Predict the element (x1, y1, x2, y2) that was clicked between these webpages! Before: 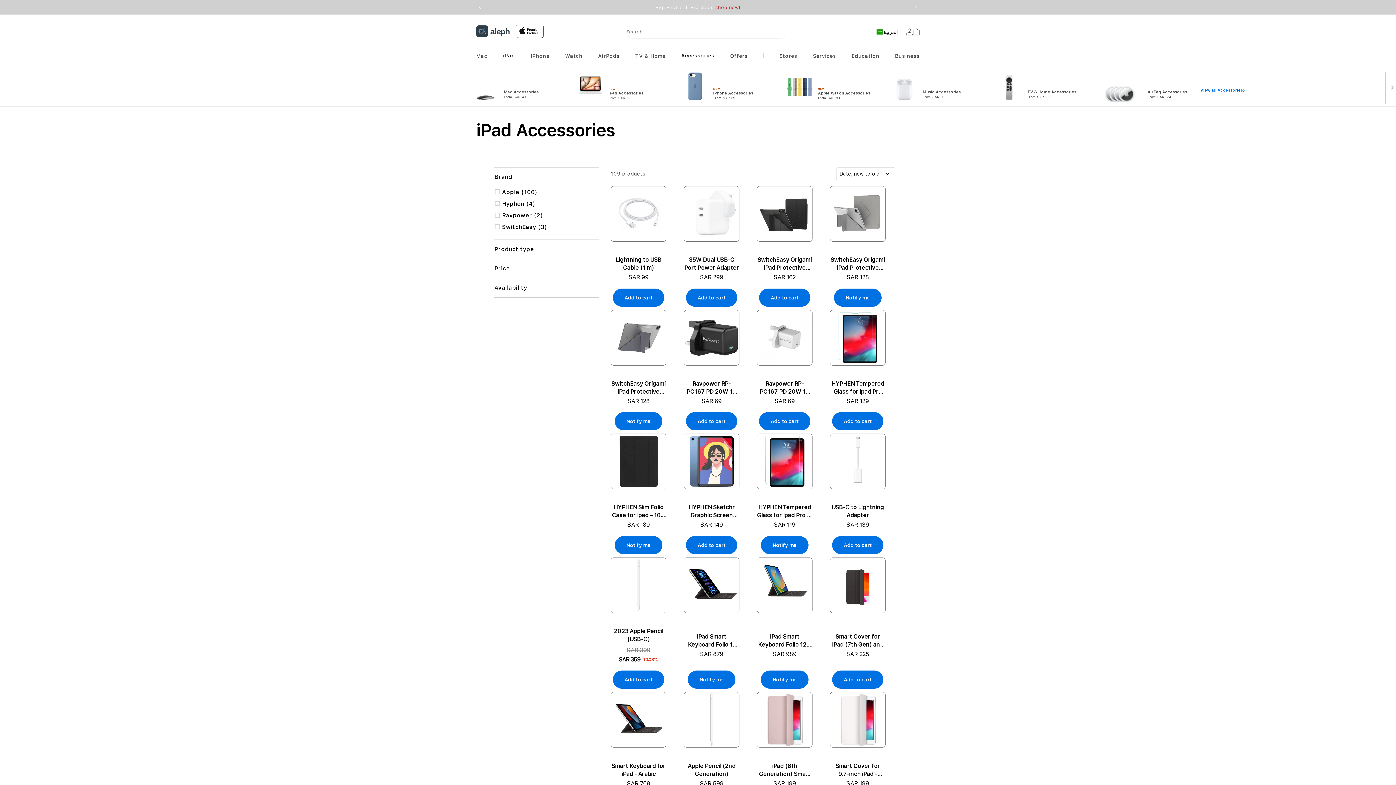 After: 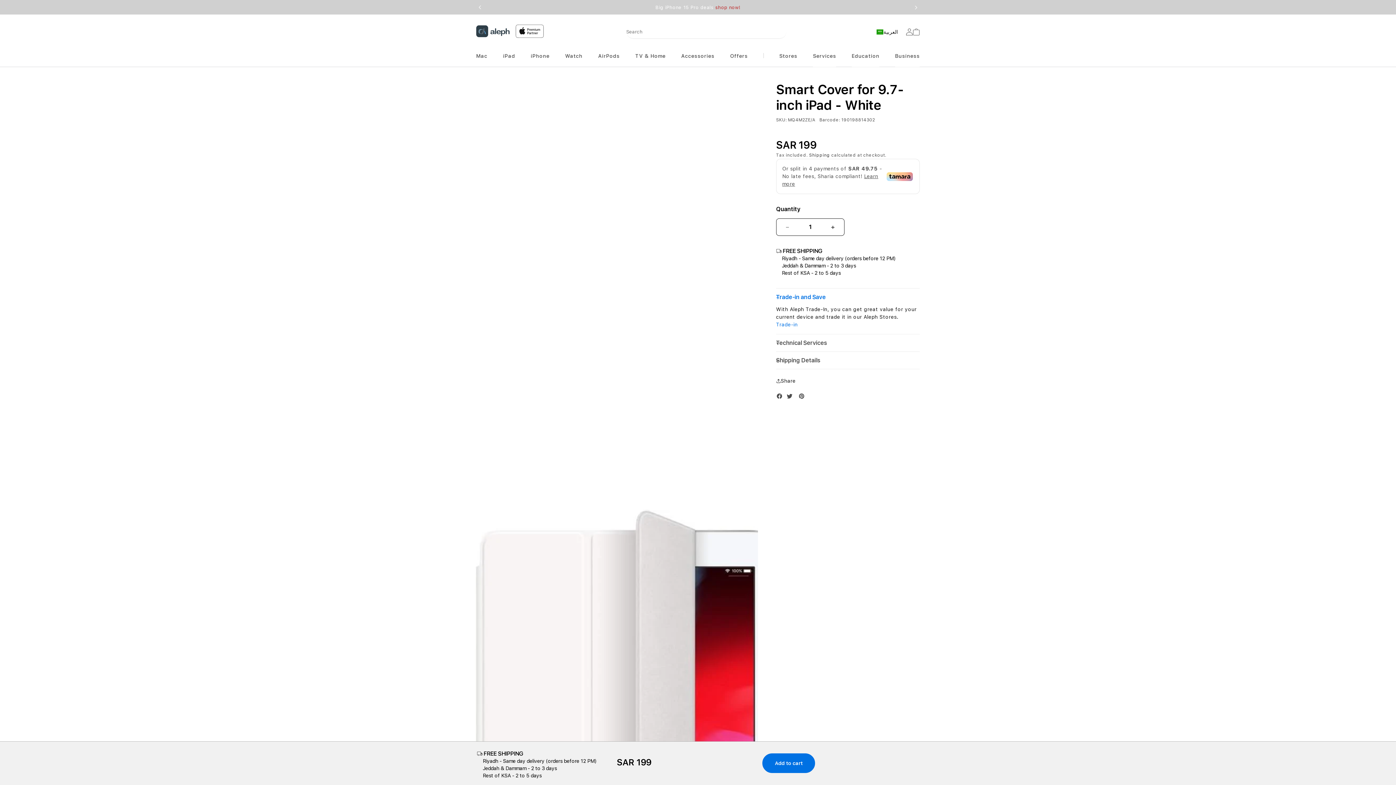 Action: bbox: (830, 692, 885, 748)